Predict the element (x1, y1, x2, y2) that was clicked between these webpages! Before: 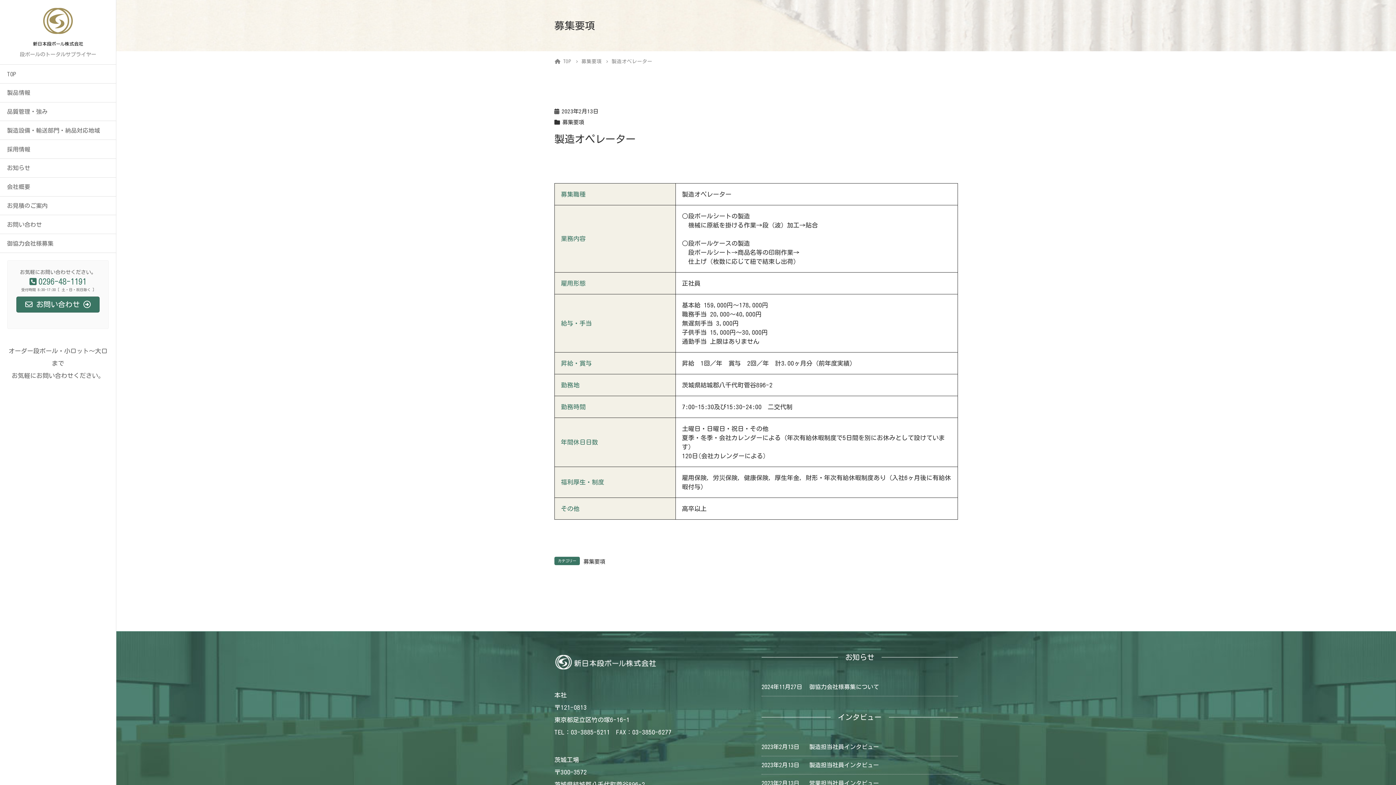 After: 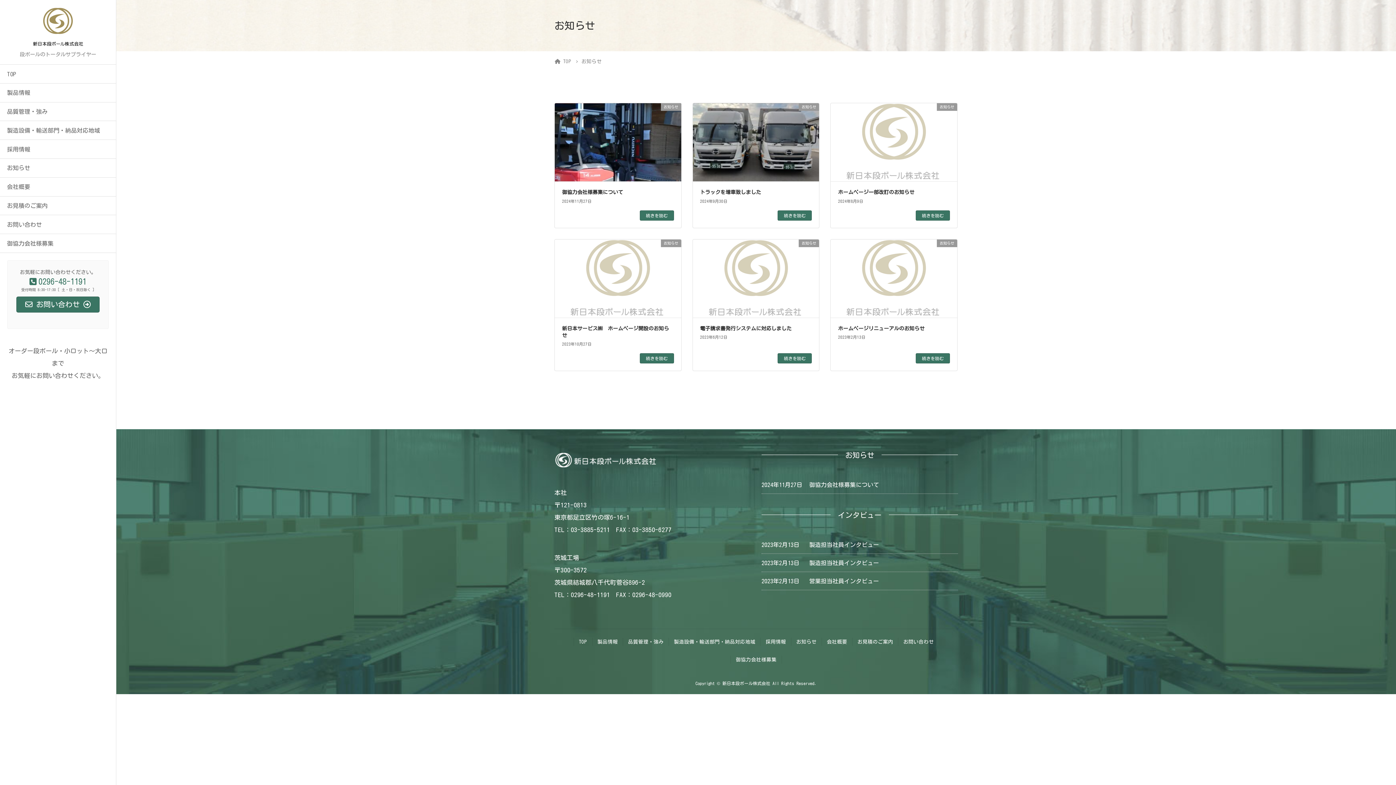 Action: bbox: (0, 158, 116, 177) label: お知らせ